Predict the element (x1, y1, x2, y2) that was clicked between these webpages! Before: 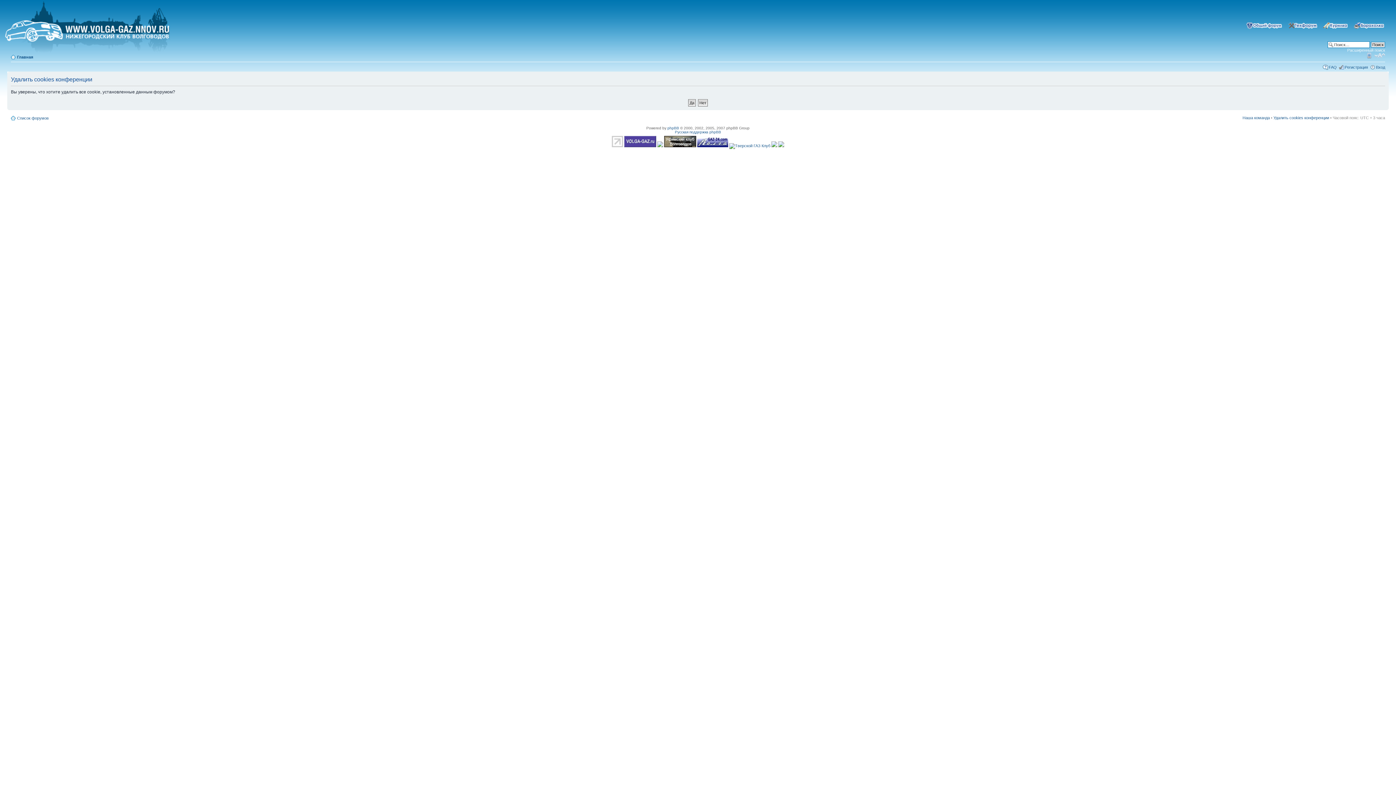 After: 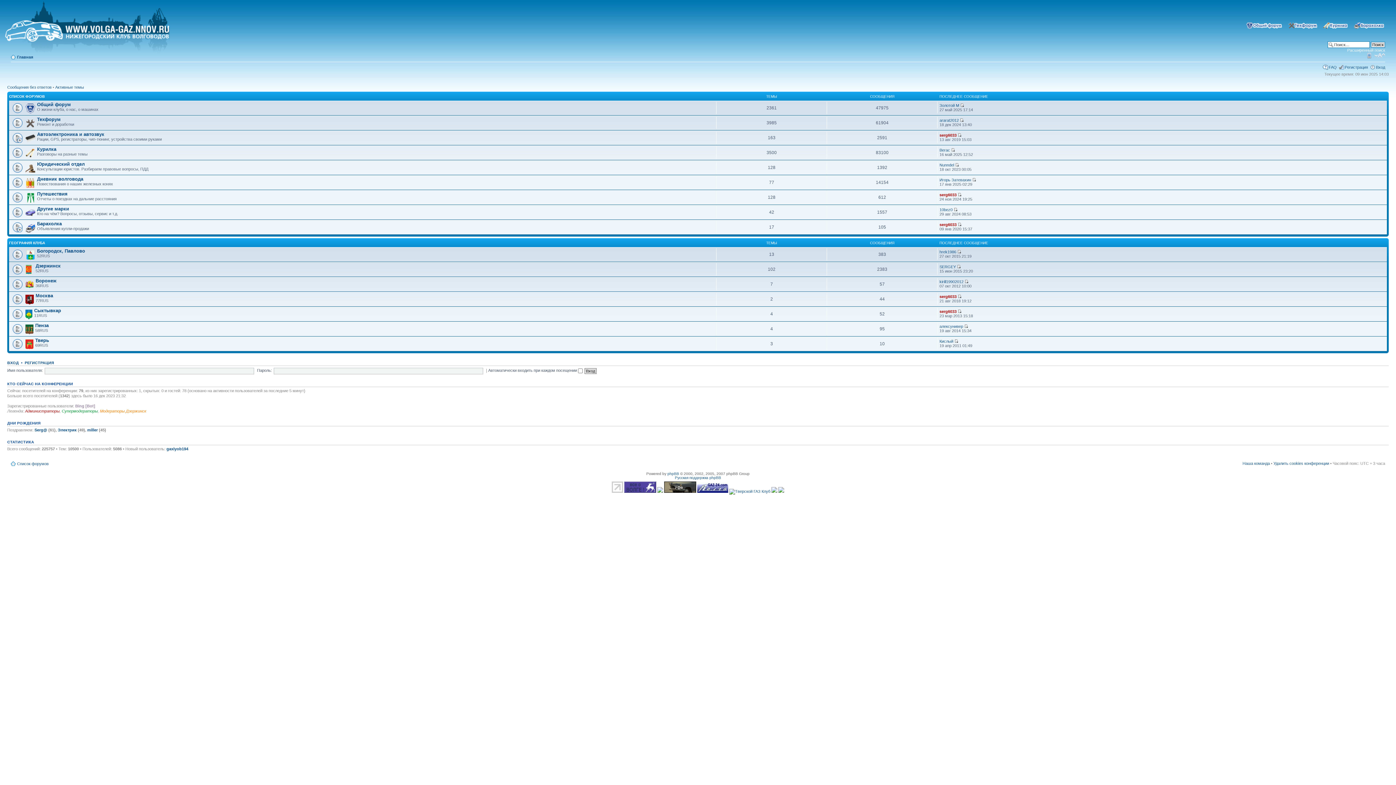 Action: bbox: (17, 116, 48, 120) label: Список форумов